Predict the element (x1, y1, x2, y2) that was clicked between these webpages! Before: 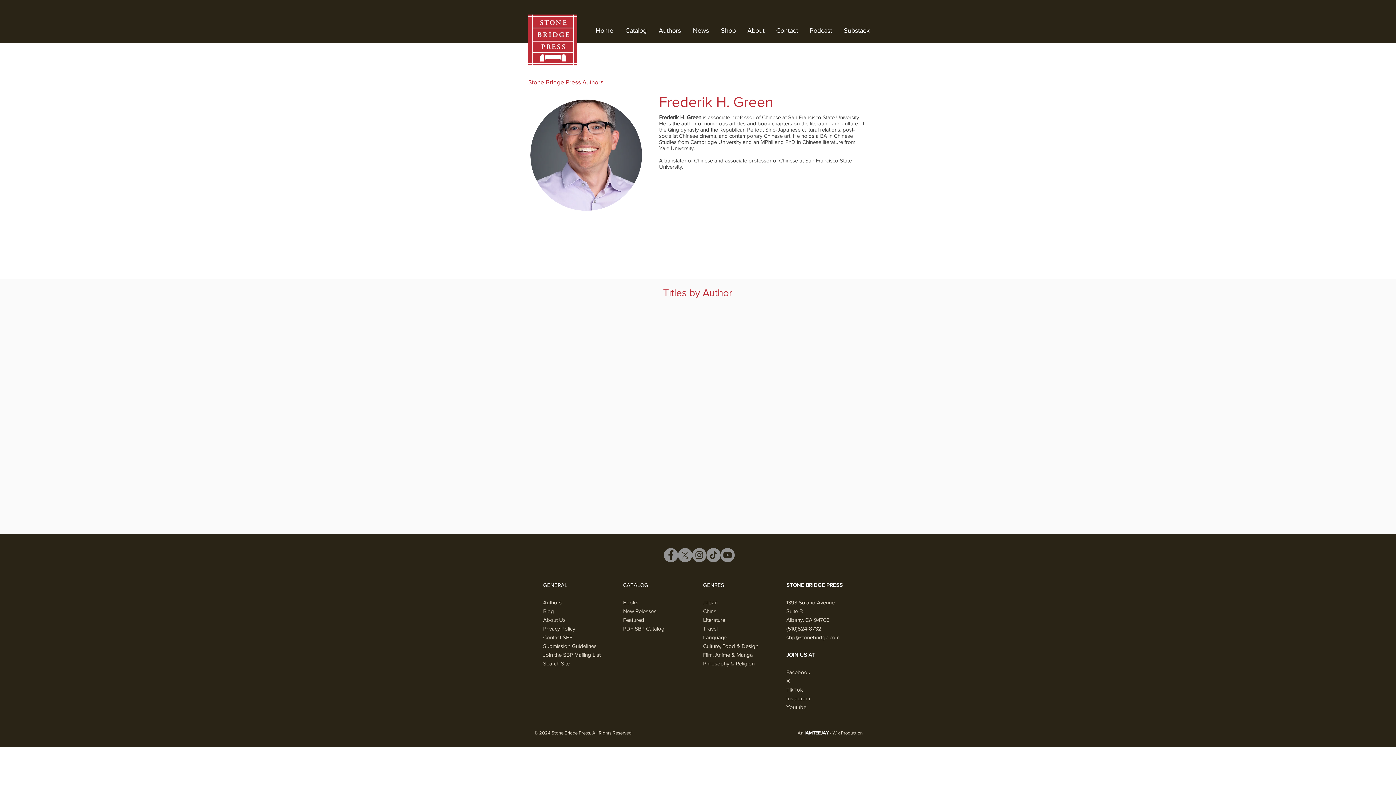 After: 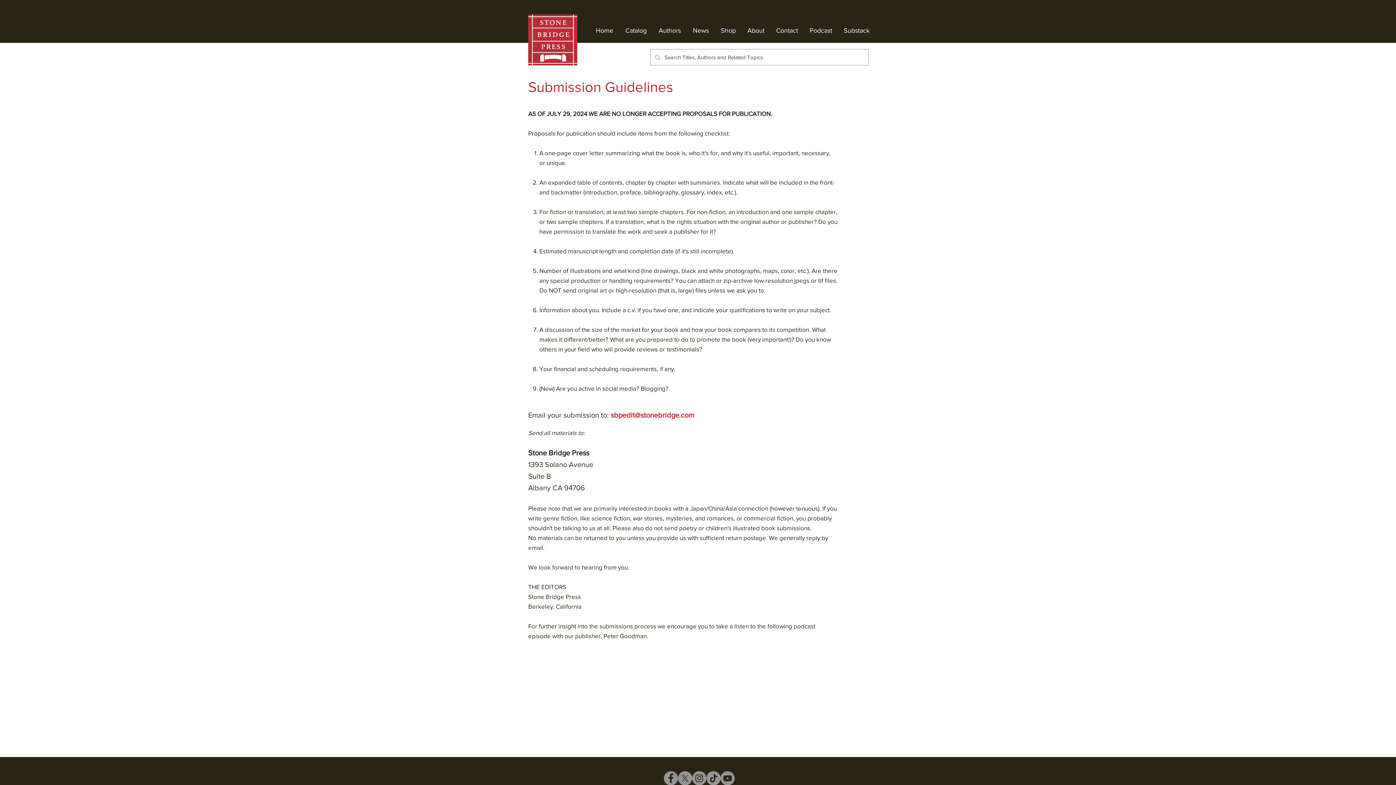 Action: bbox: (543, 643, 596, 649) label: Submission Guidelines